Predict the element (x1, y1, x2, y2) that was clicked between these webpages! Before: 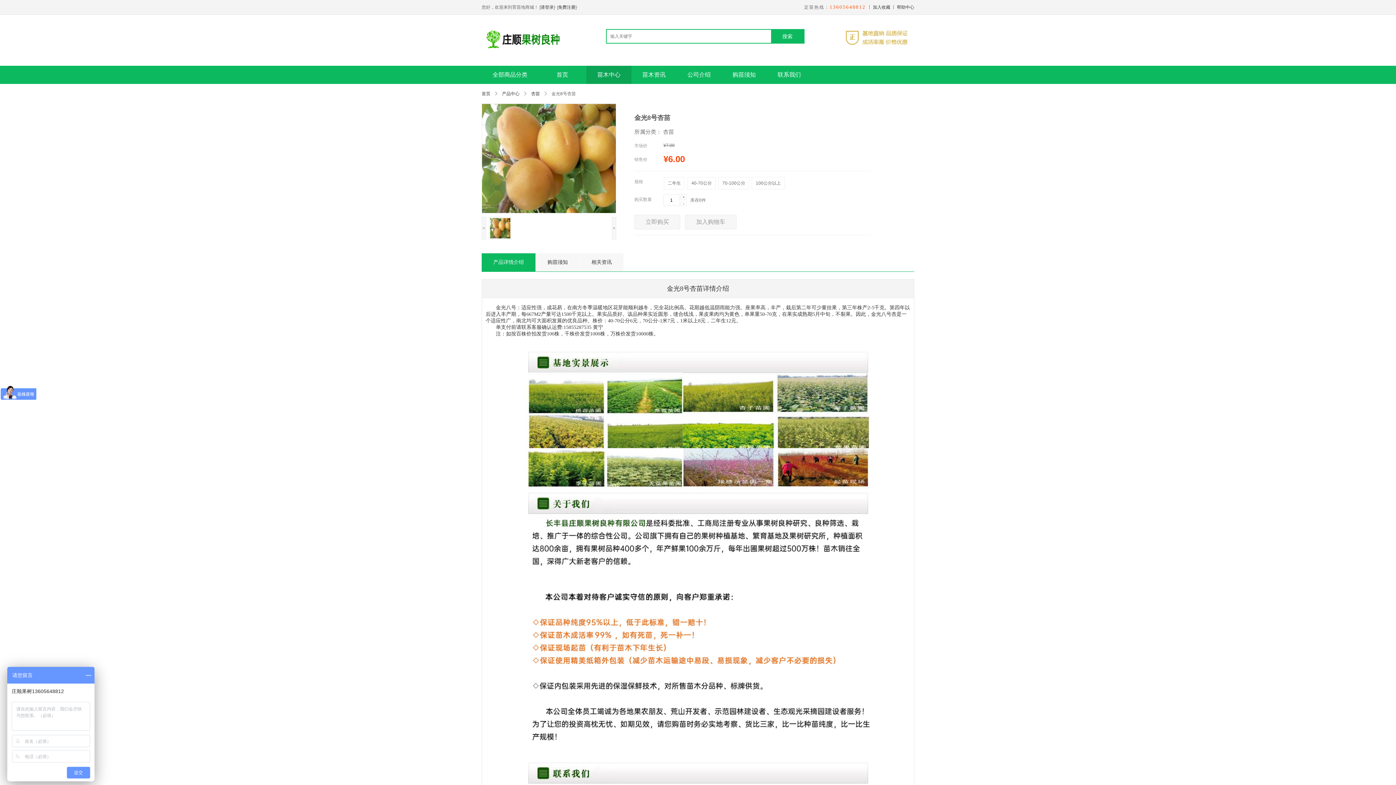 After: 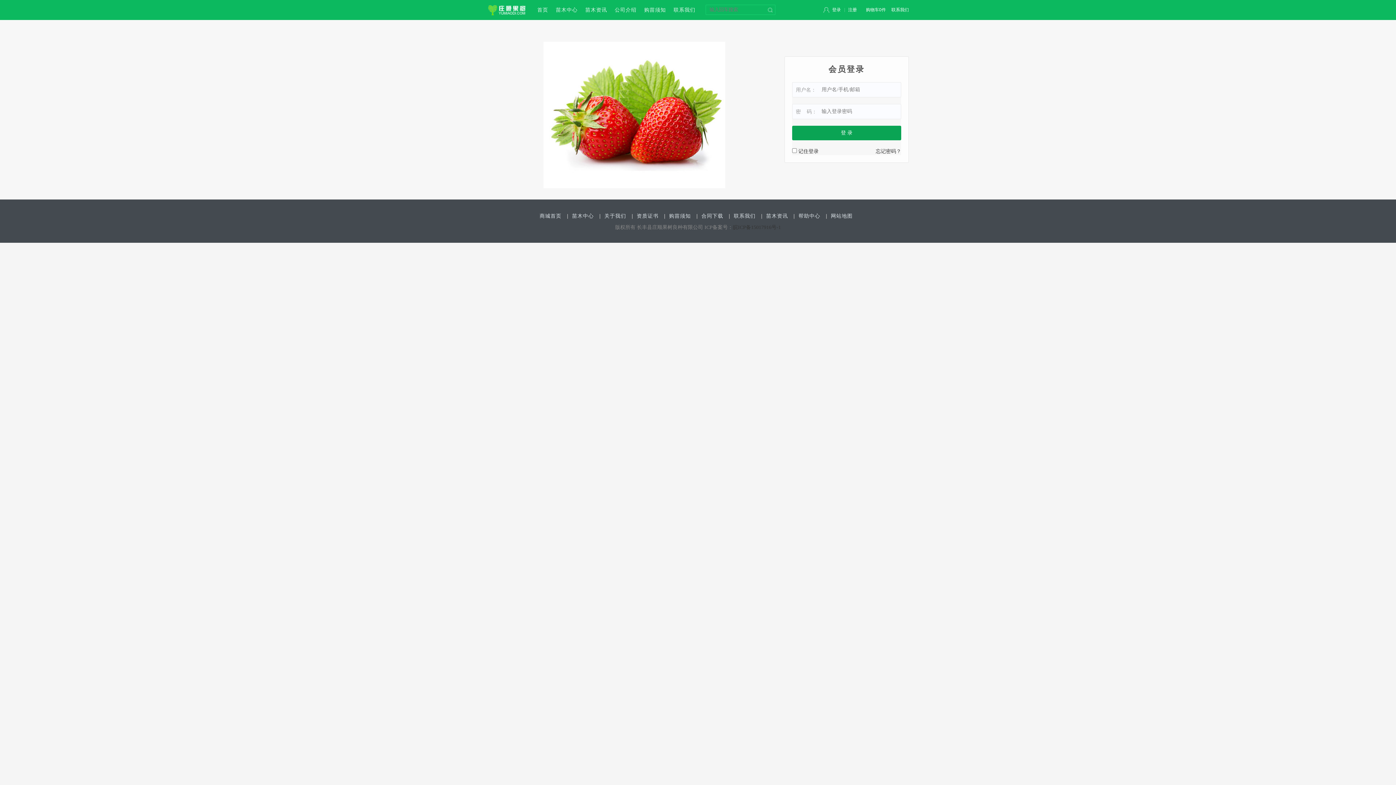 Action: label: 请登录 bbox: (540, 4, 553, 9)